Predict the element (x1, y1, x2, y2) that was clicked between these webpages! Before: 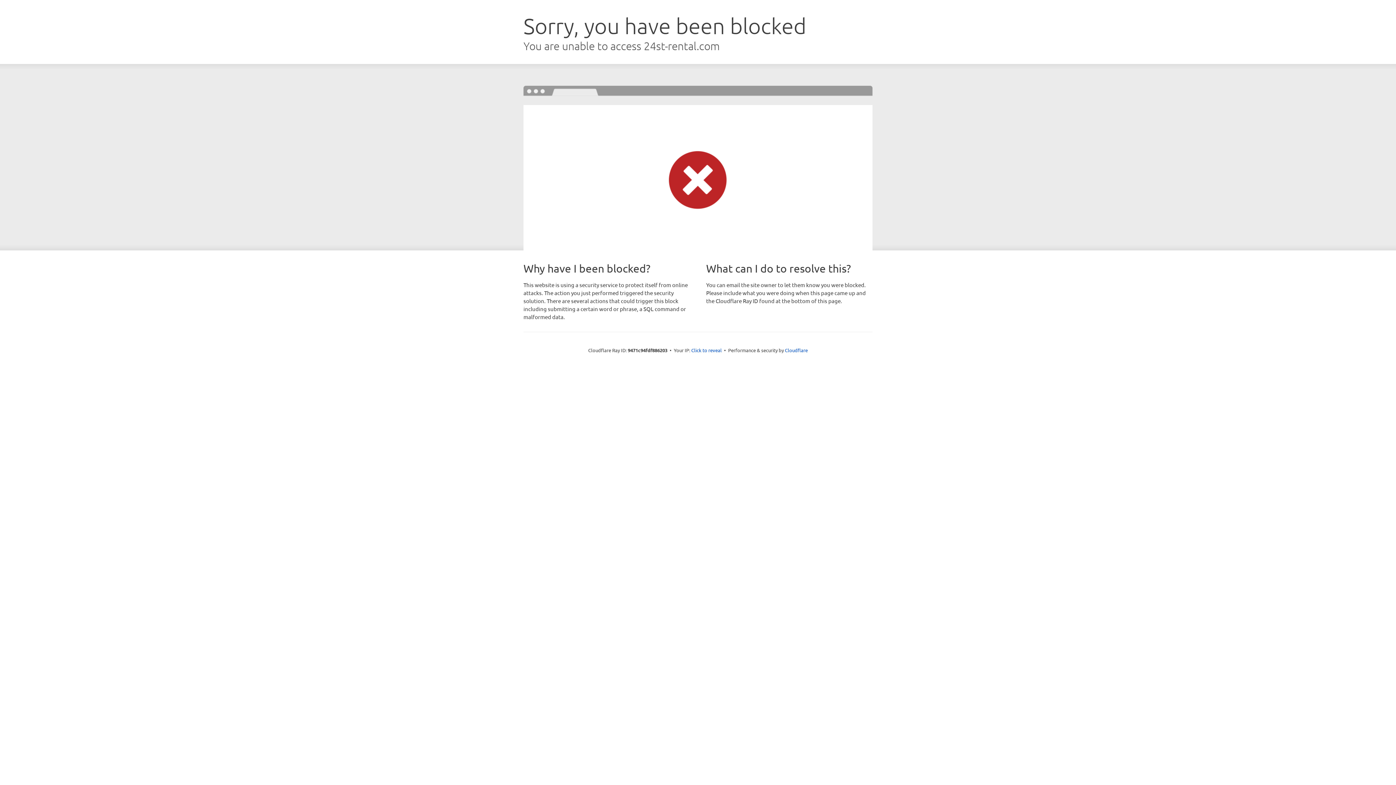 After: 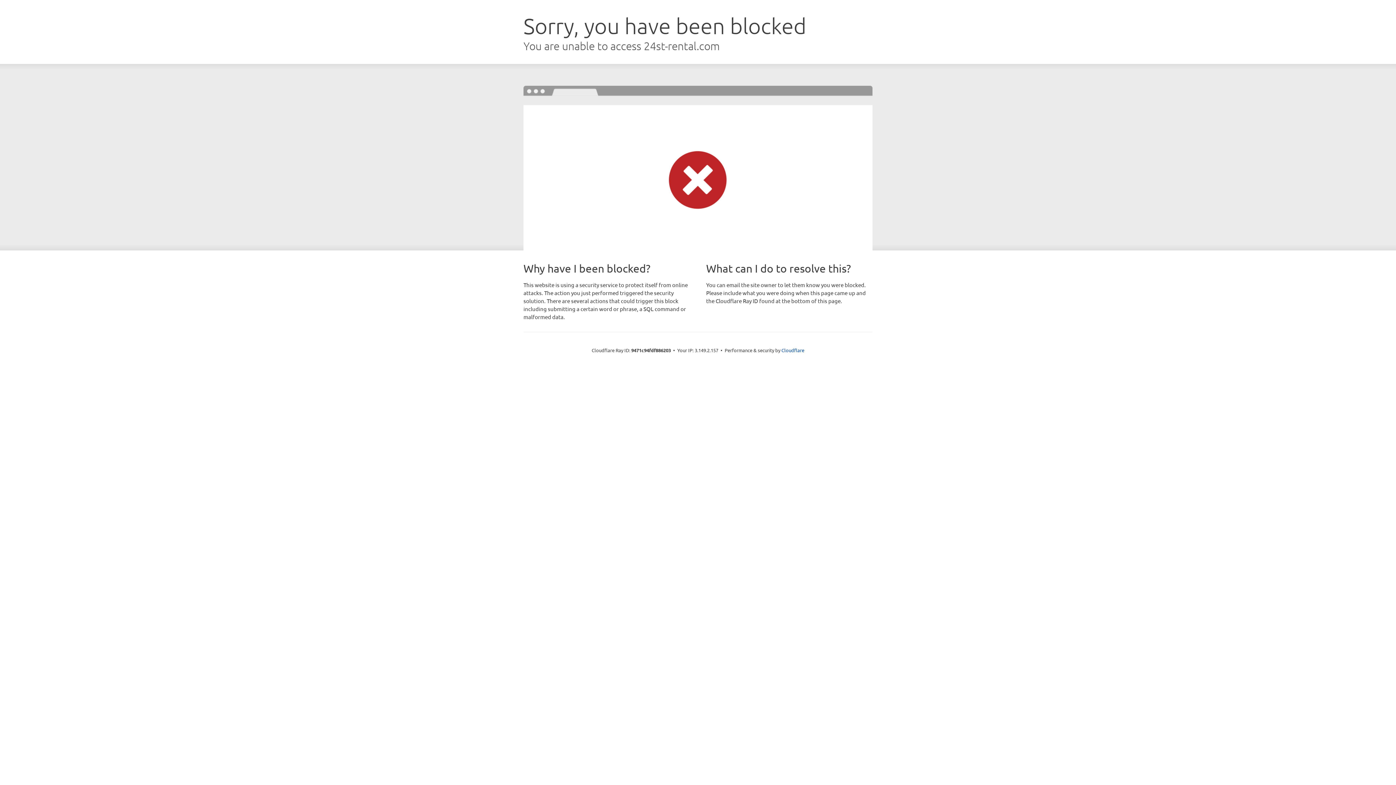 Action: bbox: (691, 346, 722, 353) label: Click to reveal